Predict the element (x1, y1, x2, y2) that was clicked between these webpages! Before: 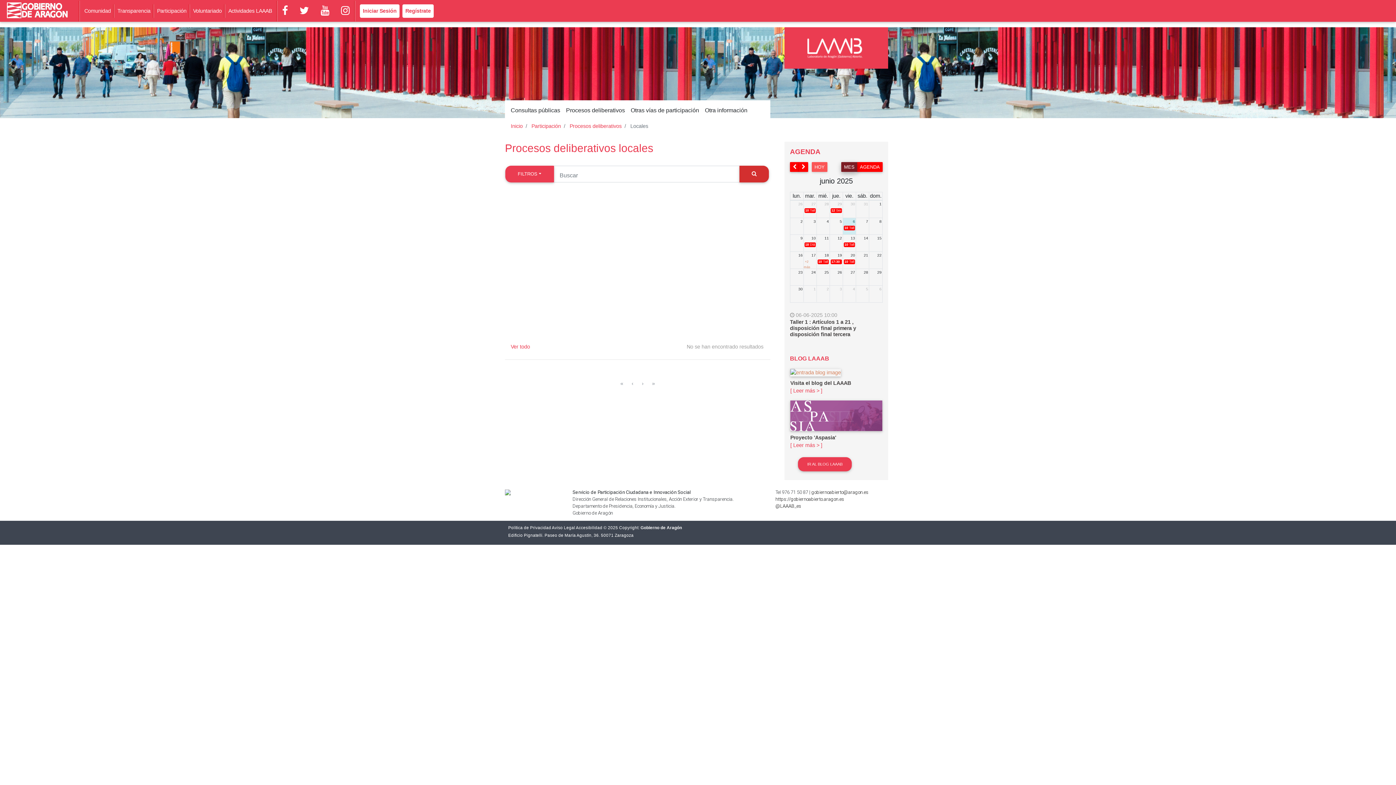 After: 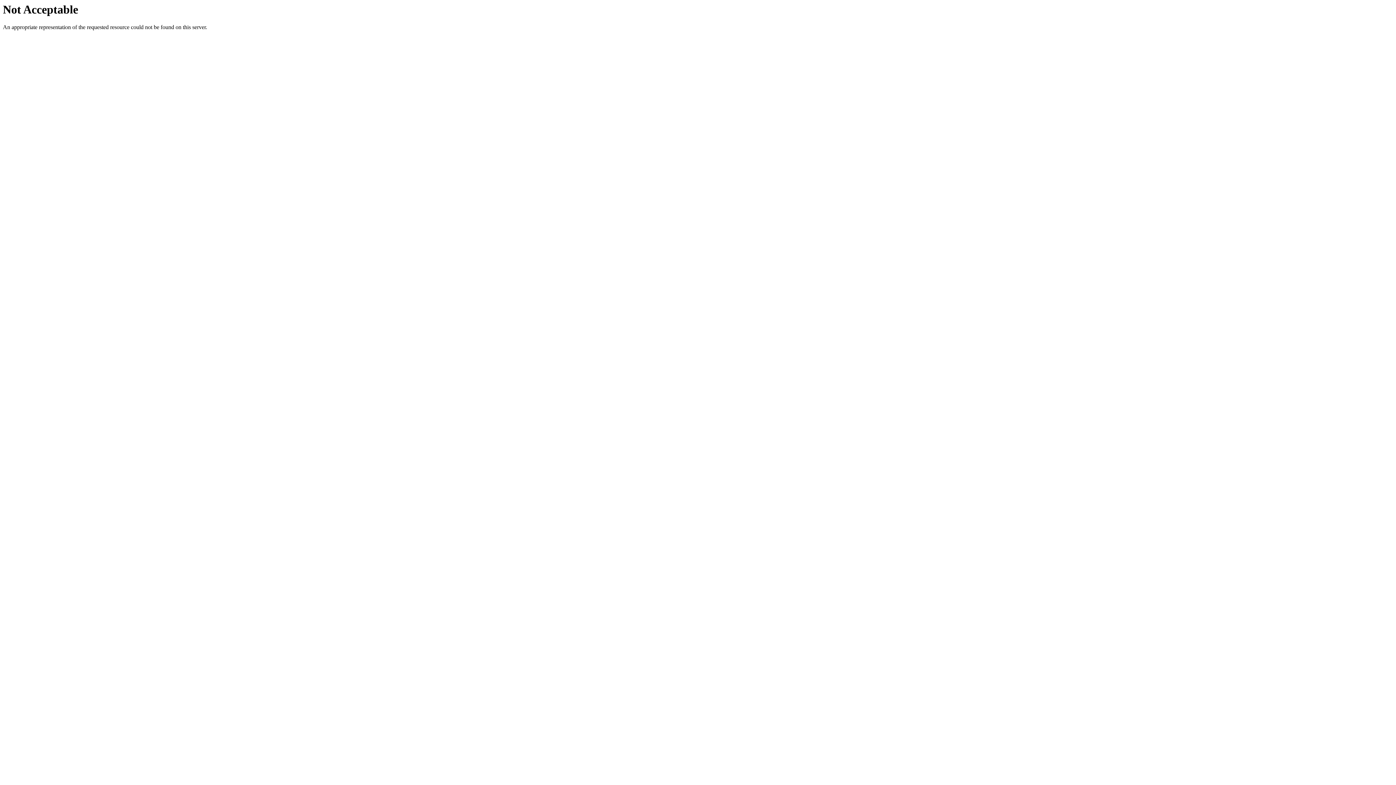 Action: bbox: (790, 400, 882, 431)